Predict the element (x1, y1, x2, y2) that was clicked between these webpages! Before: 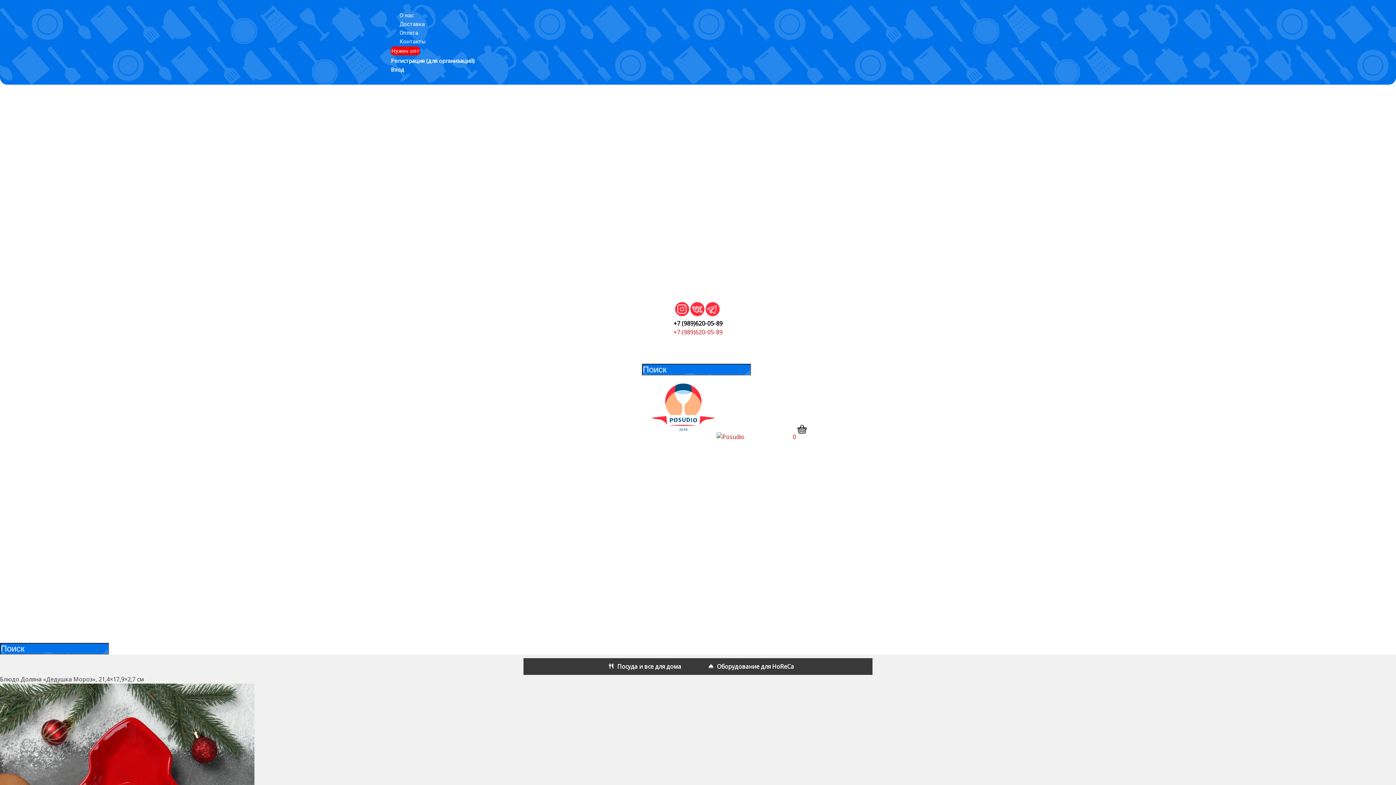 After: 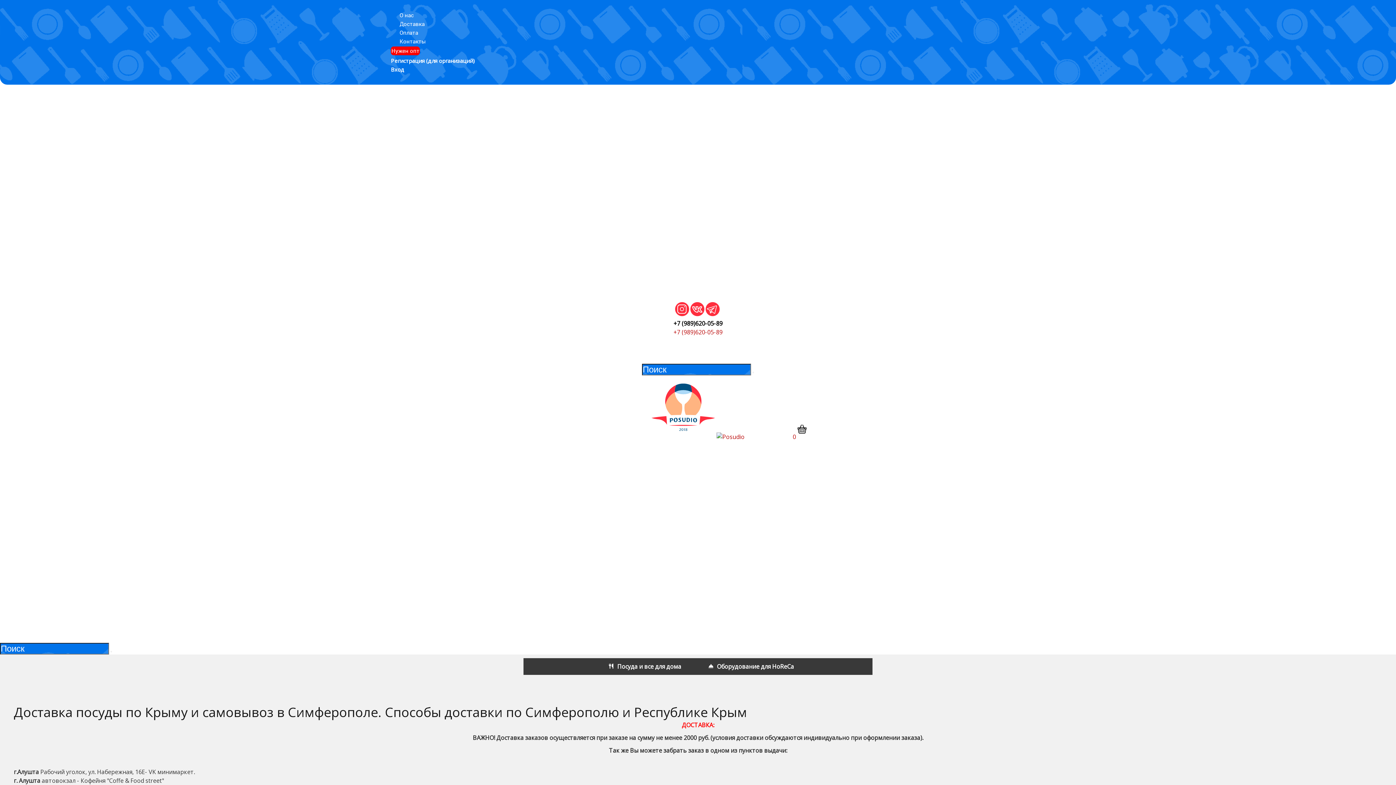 Action: bbox: (390, 19, 433, 32) label: Доставка